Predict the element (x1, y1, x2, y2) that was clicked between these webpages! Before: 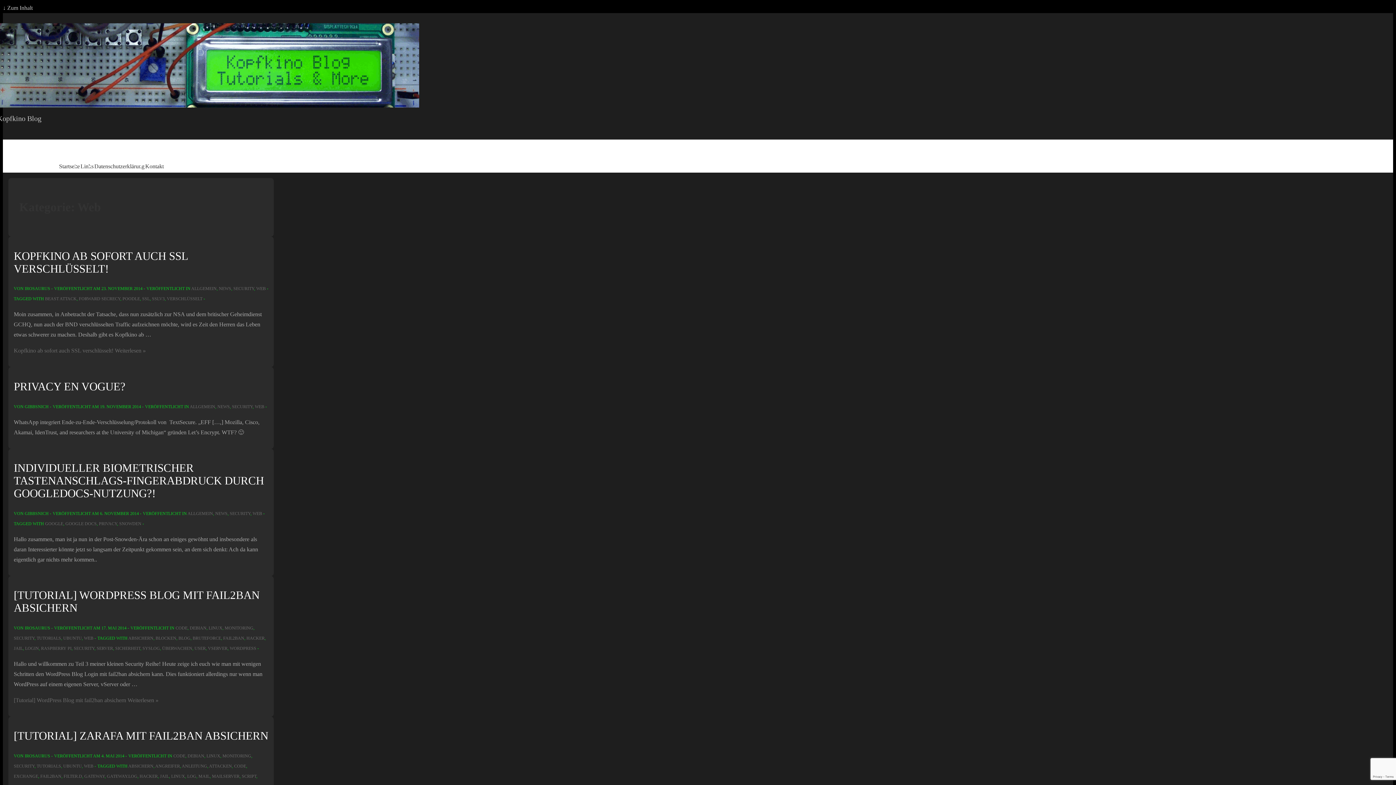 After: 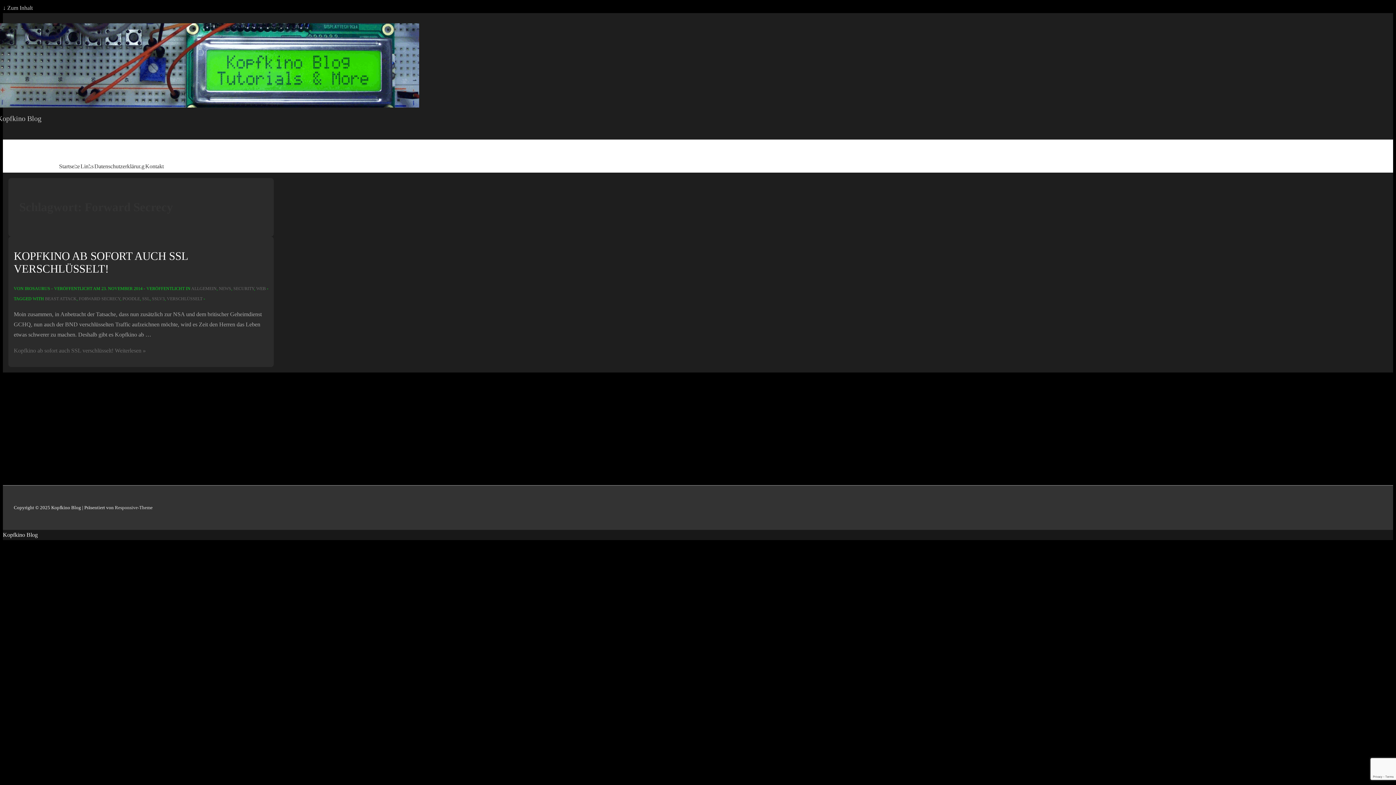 Action: label: FORWARD SECRECY bbox: (78, 296, 120, 301)